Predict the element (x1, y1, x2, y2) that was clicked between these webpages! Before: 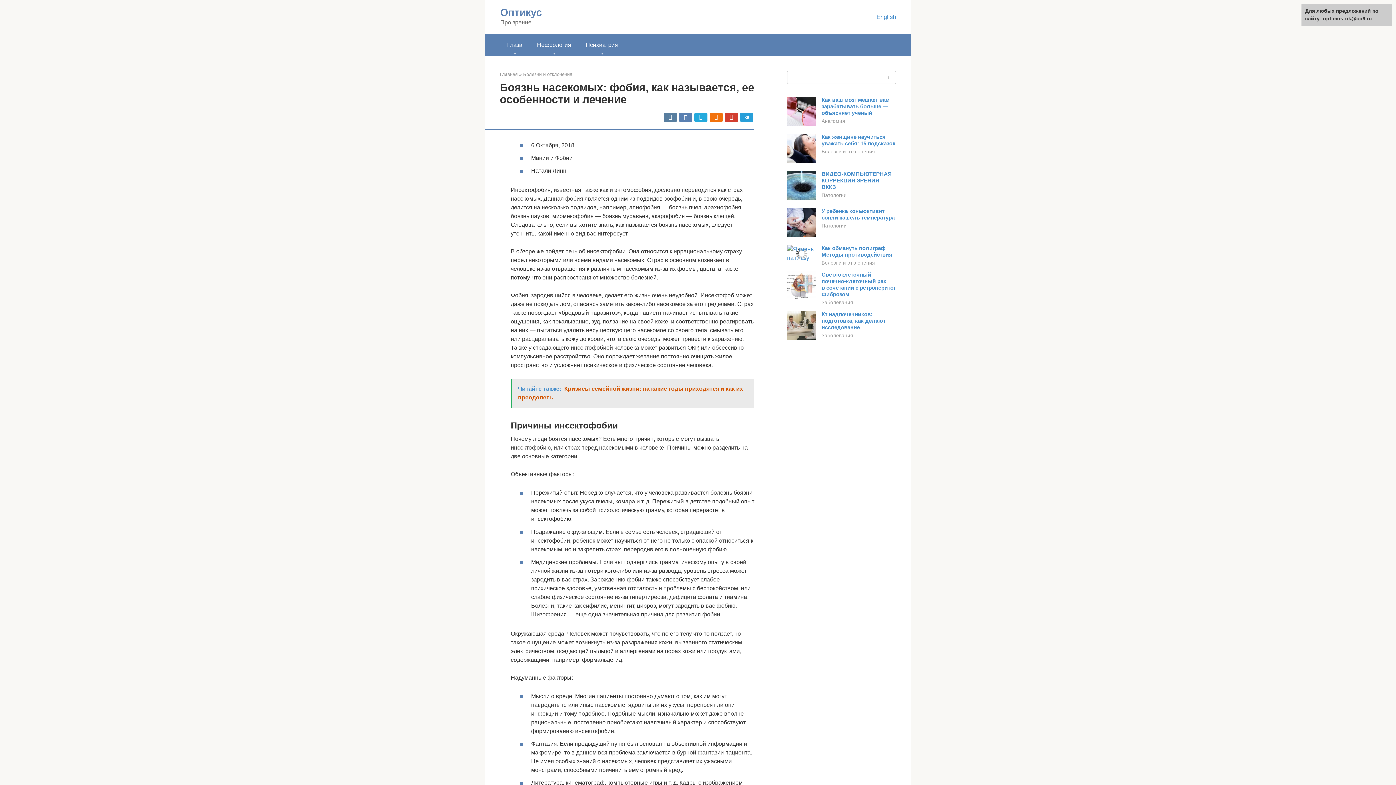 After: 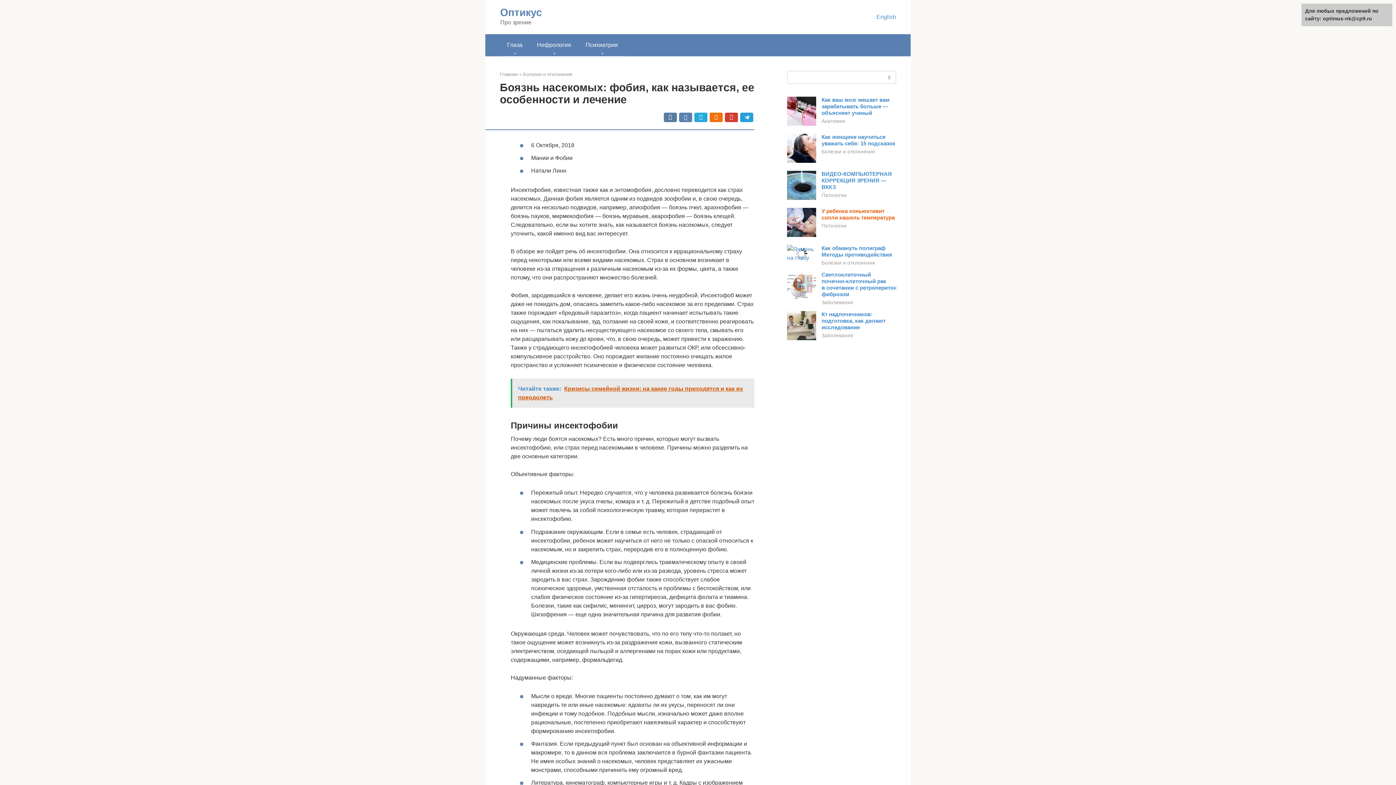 Action: label: У ребенка коньюктивит сопли кашель температура bbox: (821, 208, 894, 220)